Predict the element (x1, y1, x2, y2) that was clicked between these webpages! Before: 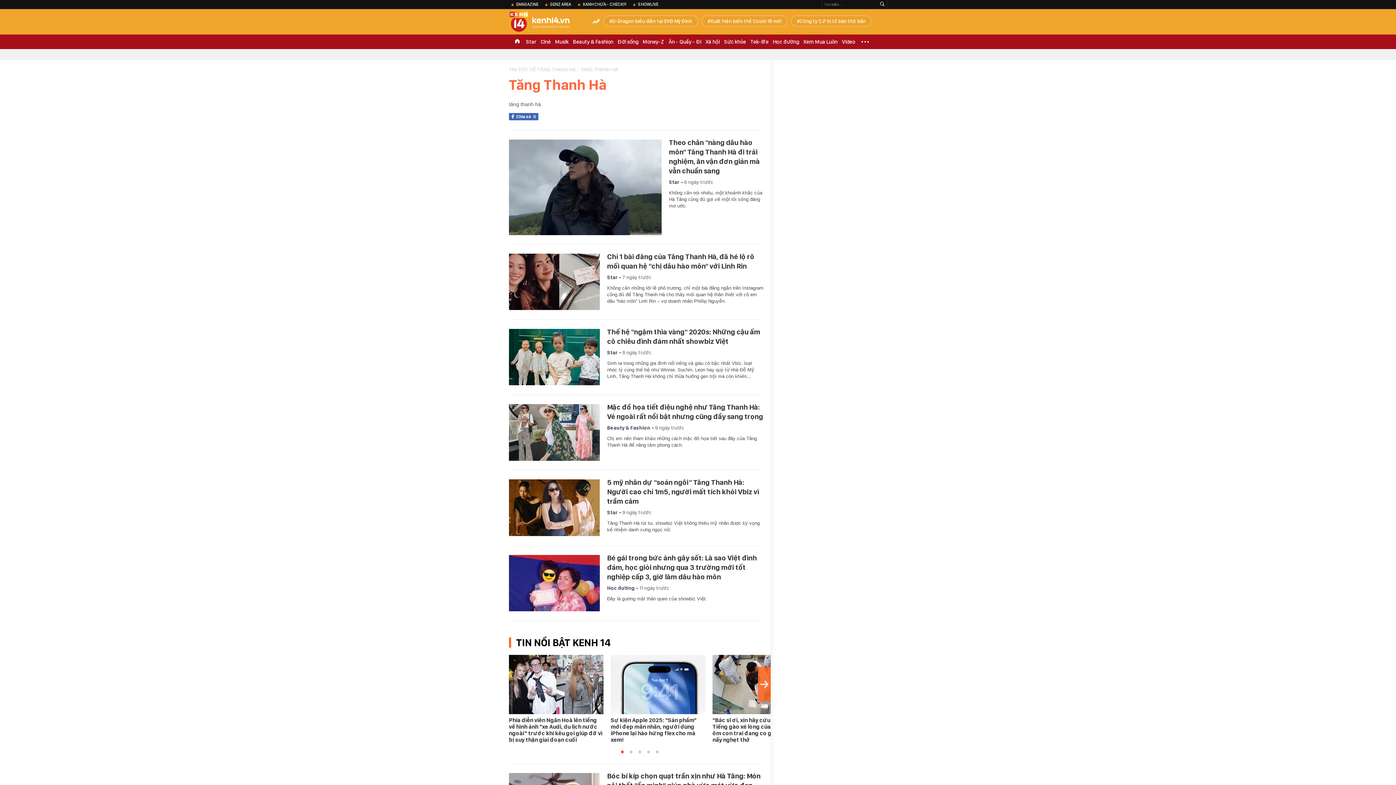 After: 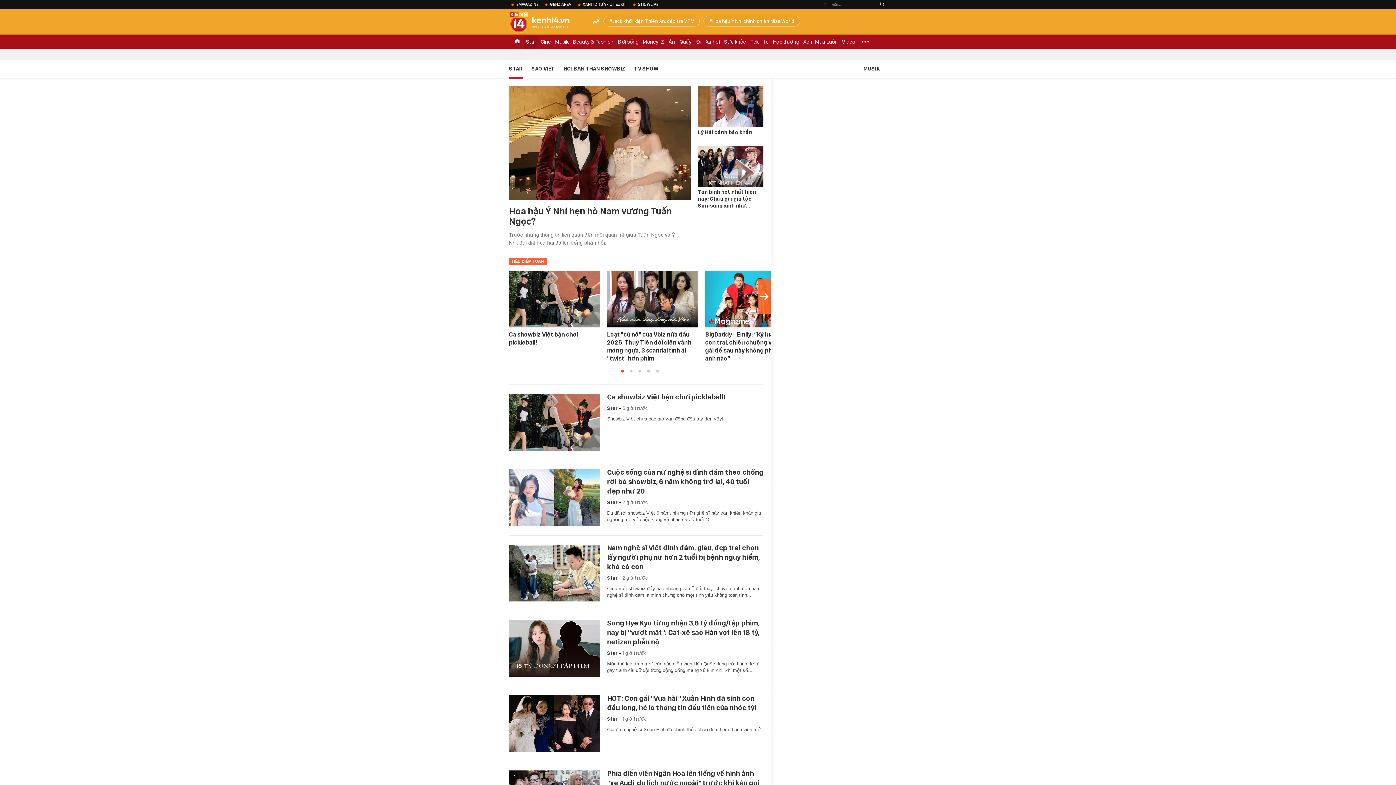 Action: bbox: (607, 274, 617, 280) label: Star